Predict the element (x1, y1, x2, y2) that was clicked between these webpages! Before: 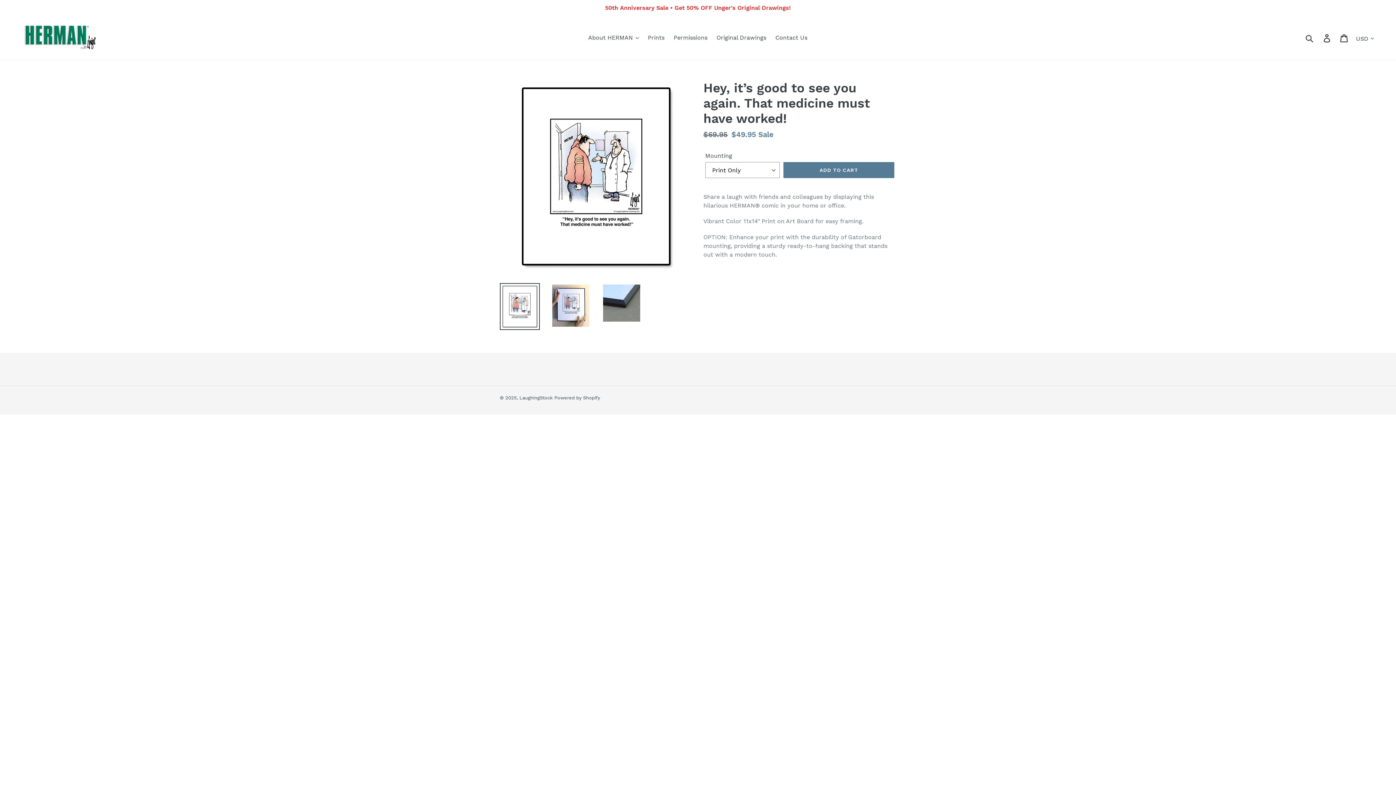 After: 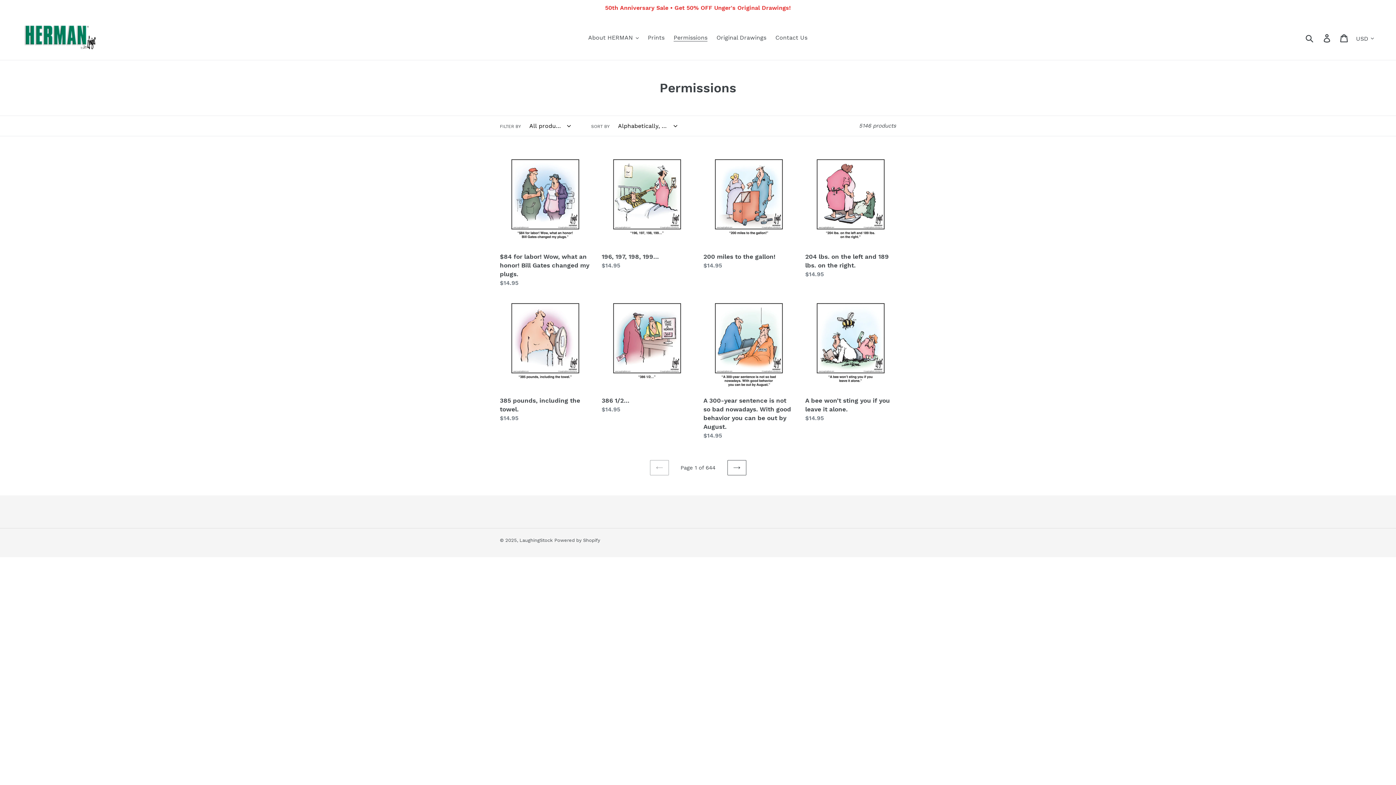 Action: label: Permissions bbox: (670, 32, 711, 43)